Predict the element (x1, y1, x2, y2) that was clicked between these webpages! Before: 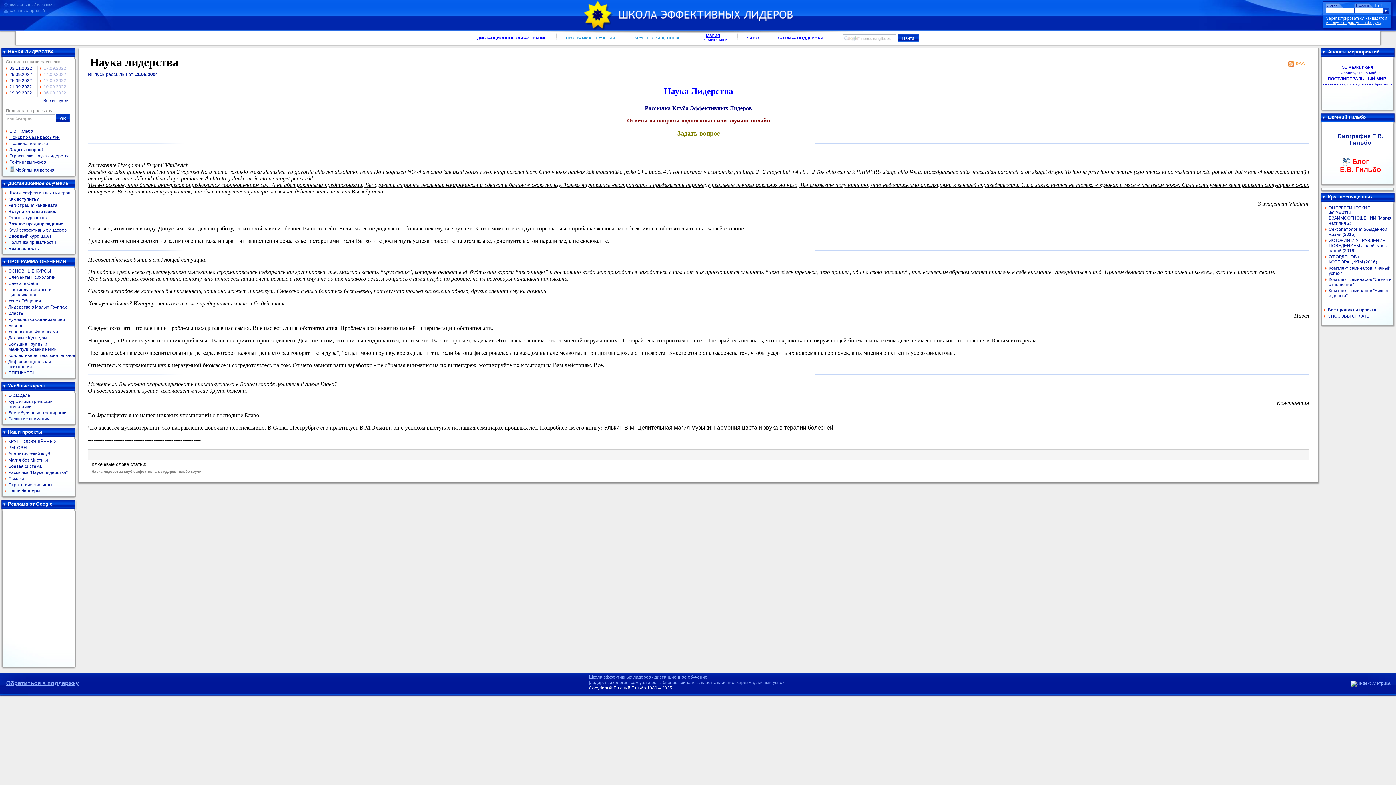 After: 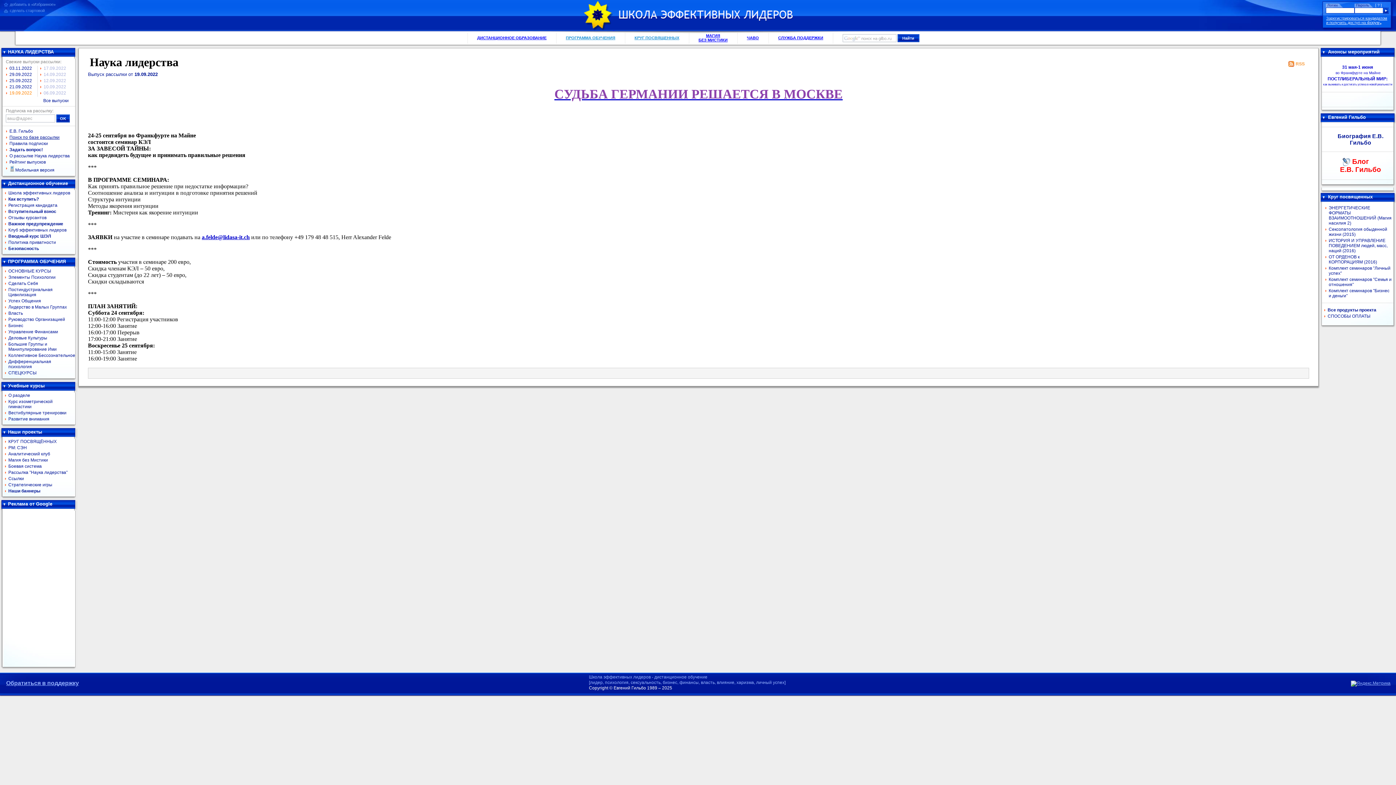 Action: bbox: (3, 90, 37, 95) label: 19.09.2022